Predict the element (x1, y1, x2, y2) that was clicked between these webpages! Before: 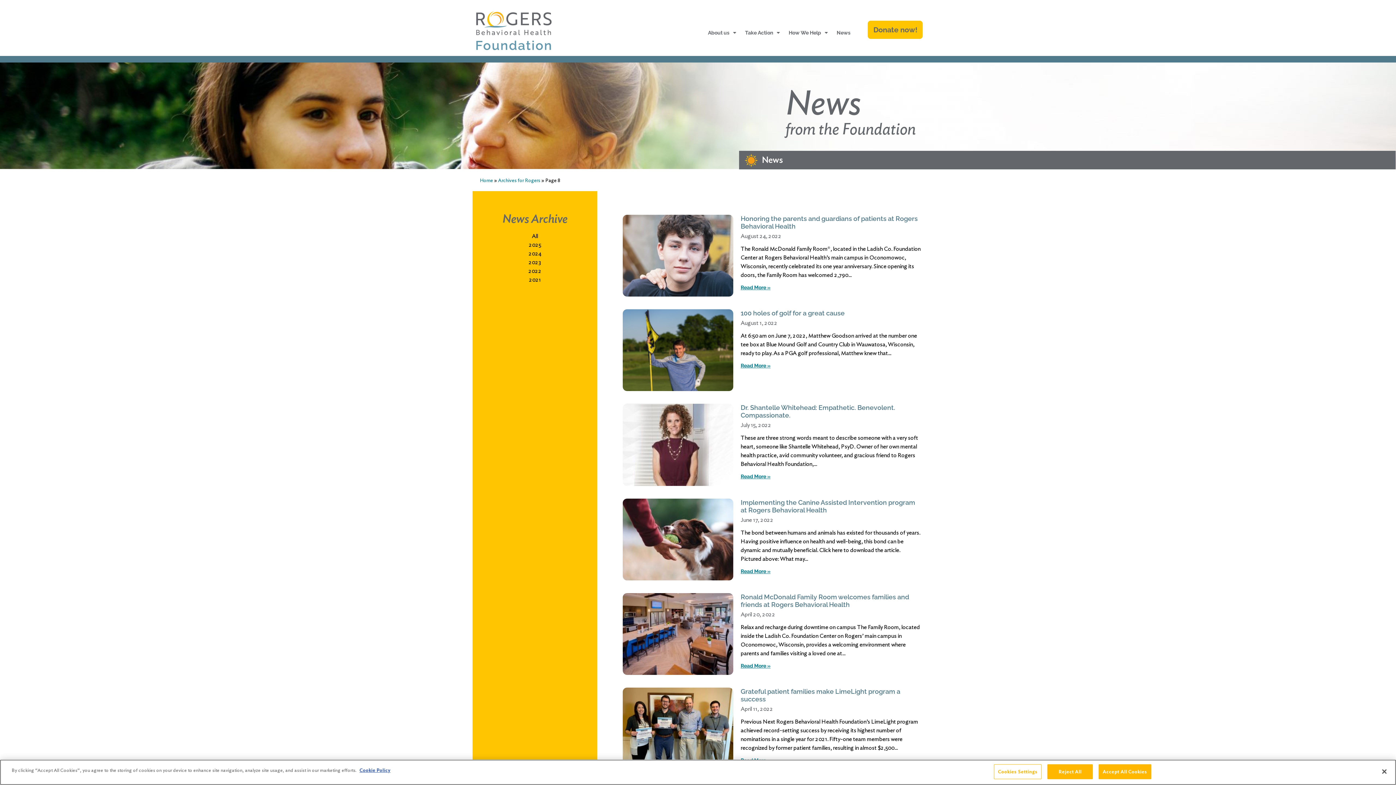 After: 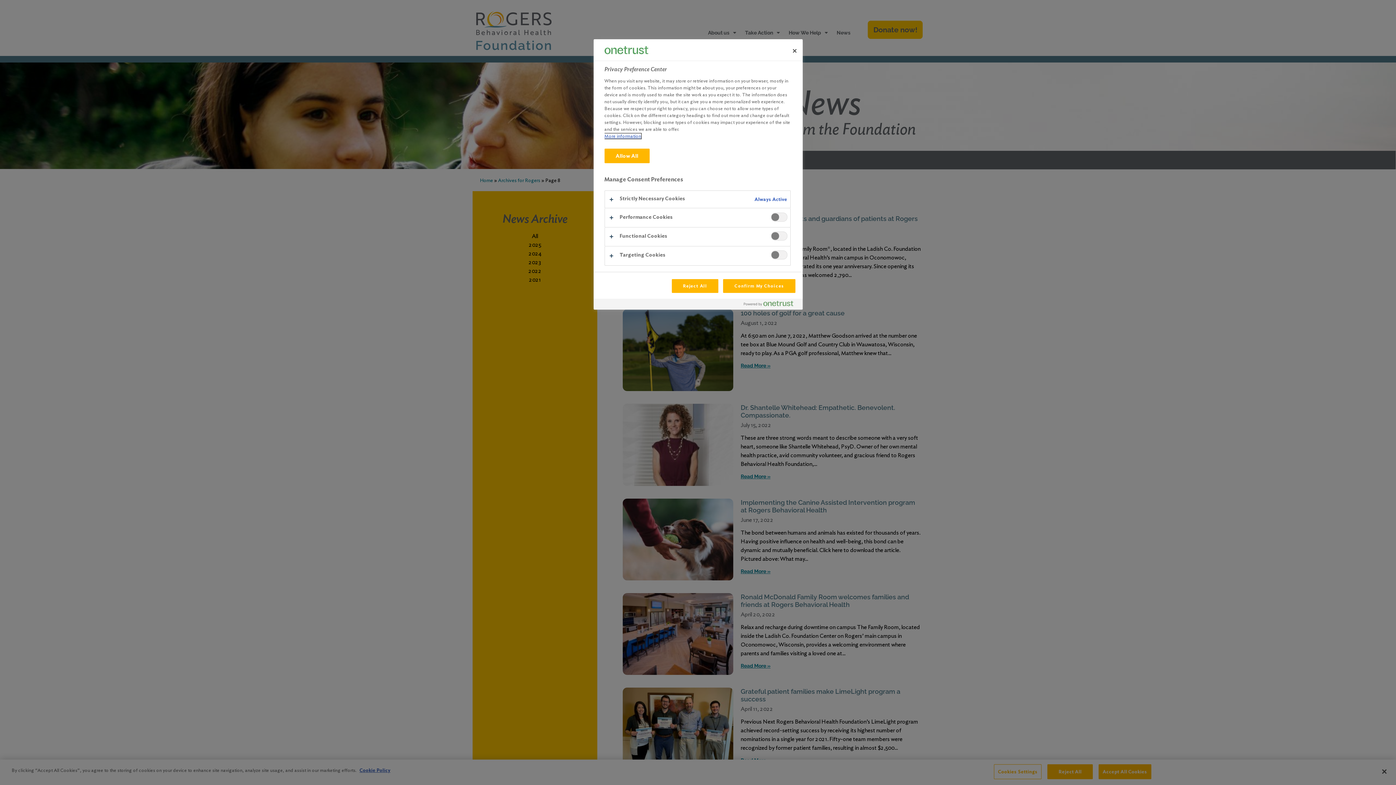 Action: label: Cookies Settings bbox: (994, 764, 1041, 779)